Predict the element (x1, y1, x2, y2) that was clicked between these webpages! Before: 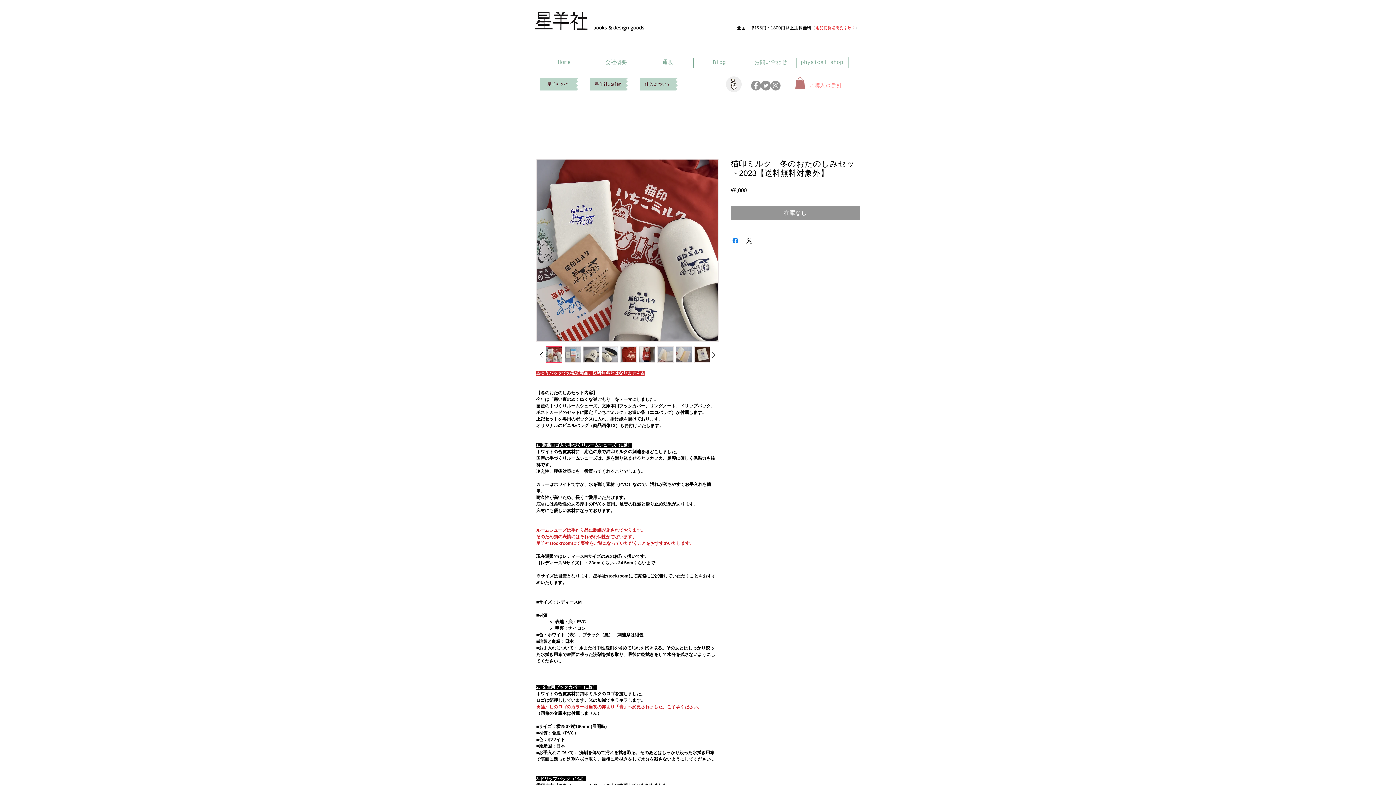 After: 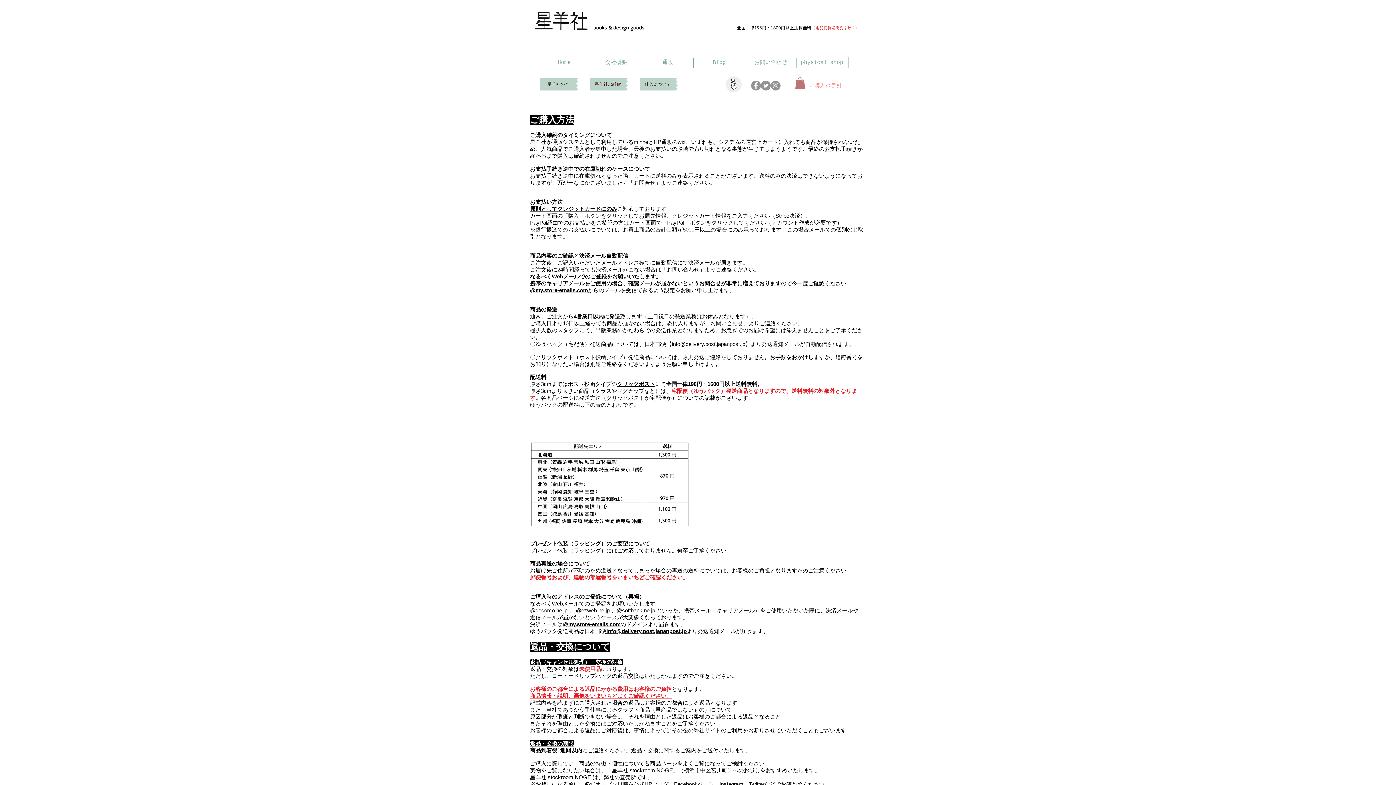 Action: bbox: (809, 82, 842, 88) label: ご購入の手引